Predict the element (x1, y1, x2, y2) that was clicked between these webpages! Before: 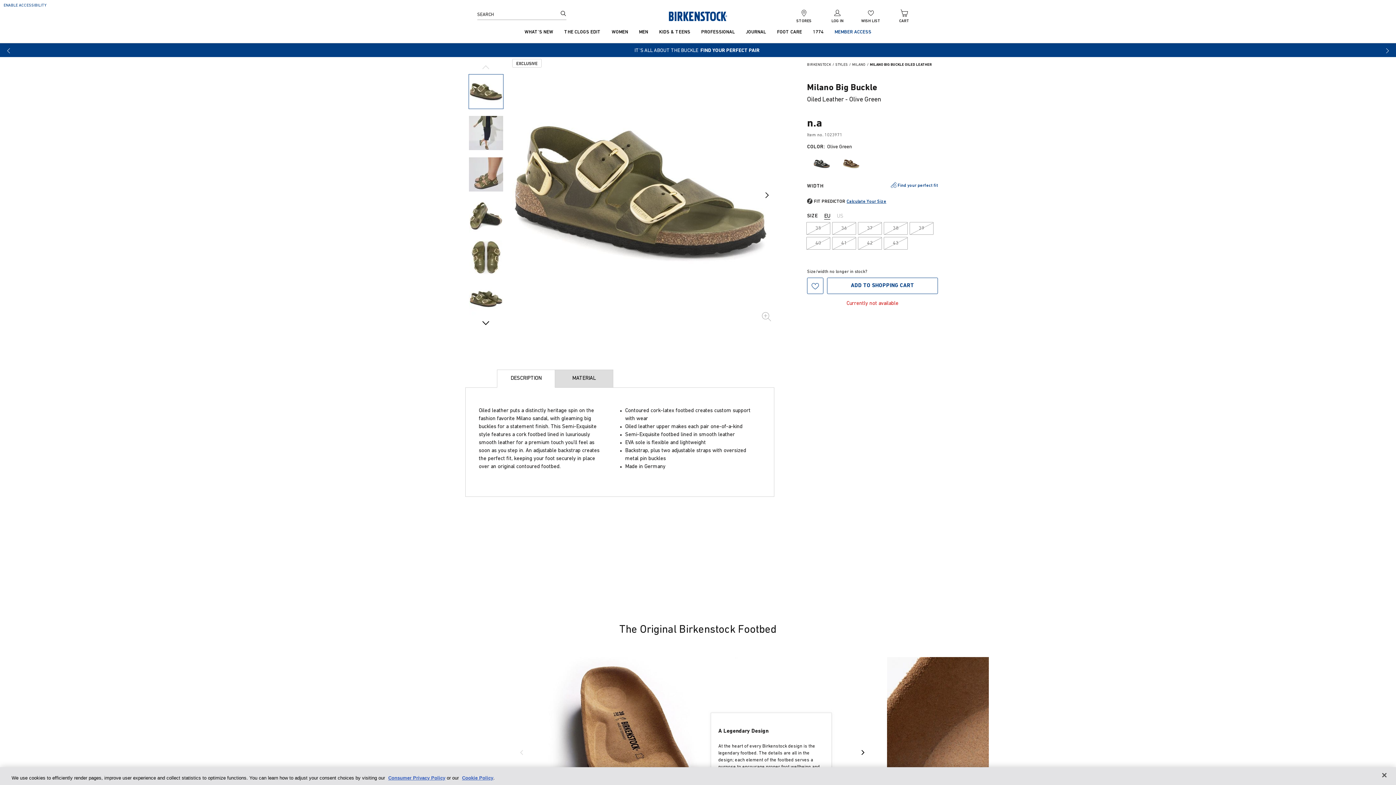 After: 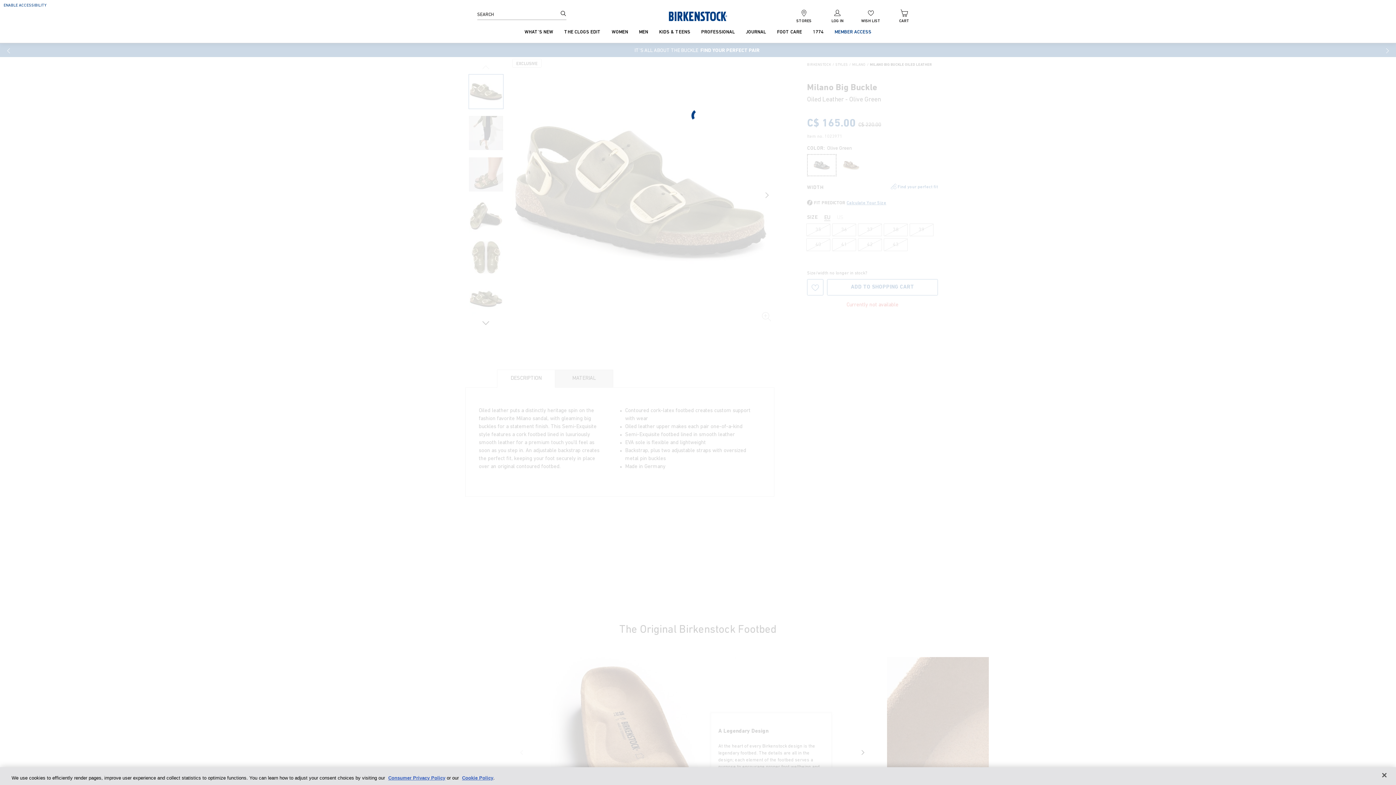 Action: label: Color: Black bbox: (808, 153, 836, 174)